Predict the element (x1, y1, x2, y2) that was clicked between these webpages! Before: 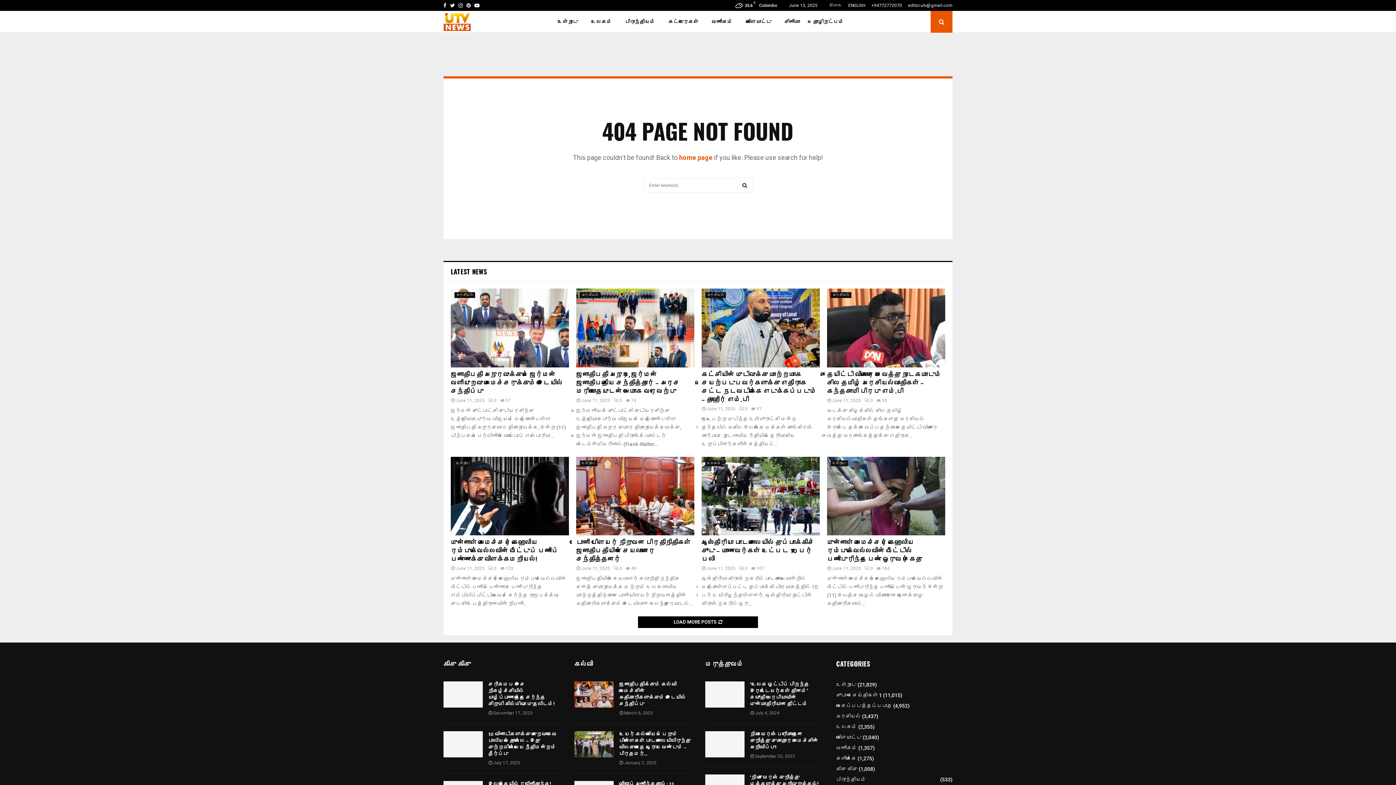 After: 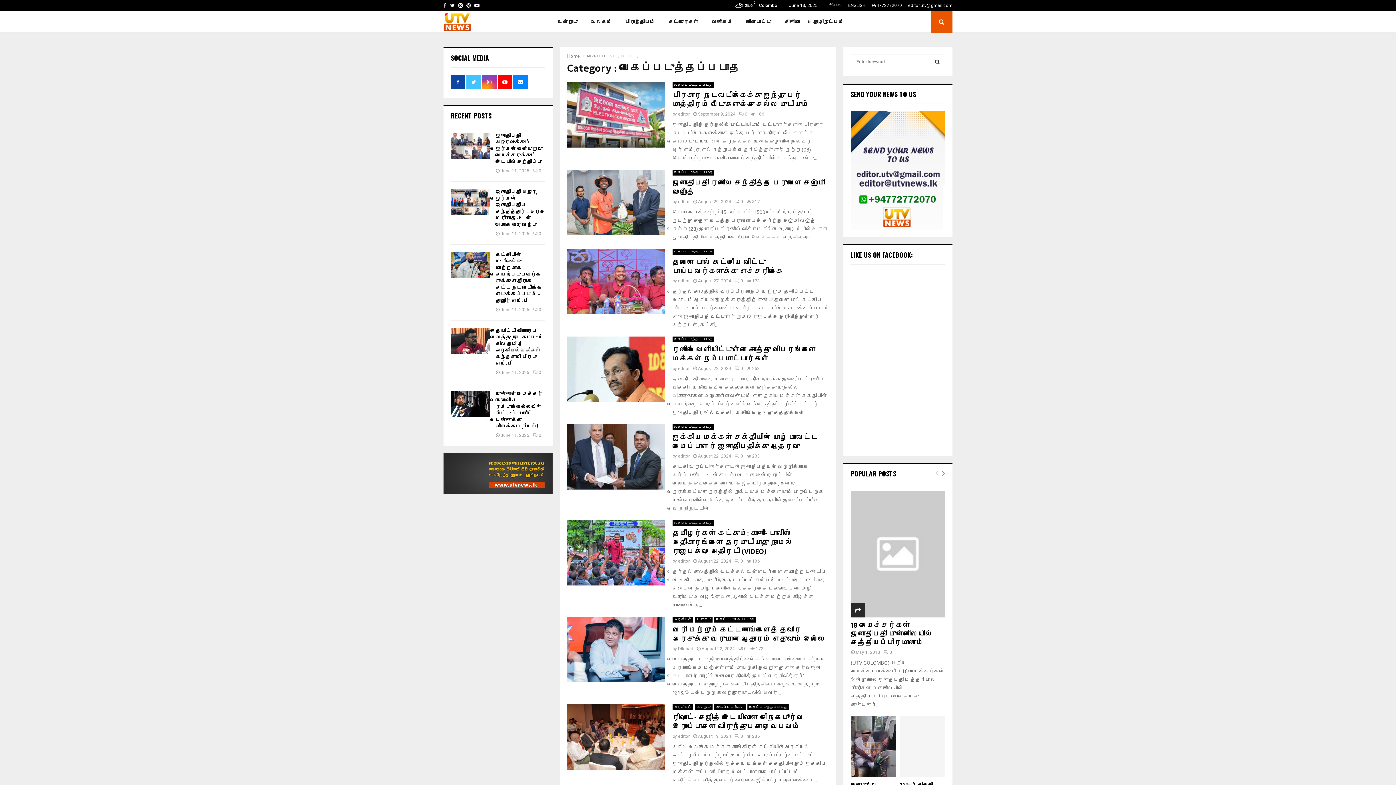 Action: bbox: (836, 703, 892, 709) label: வகைப்படுத்தப்படாத